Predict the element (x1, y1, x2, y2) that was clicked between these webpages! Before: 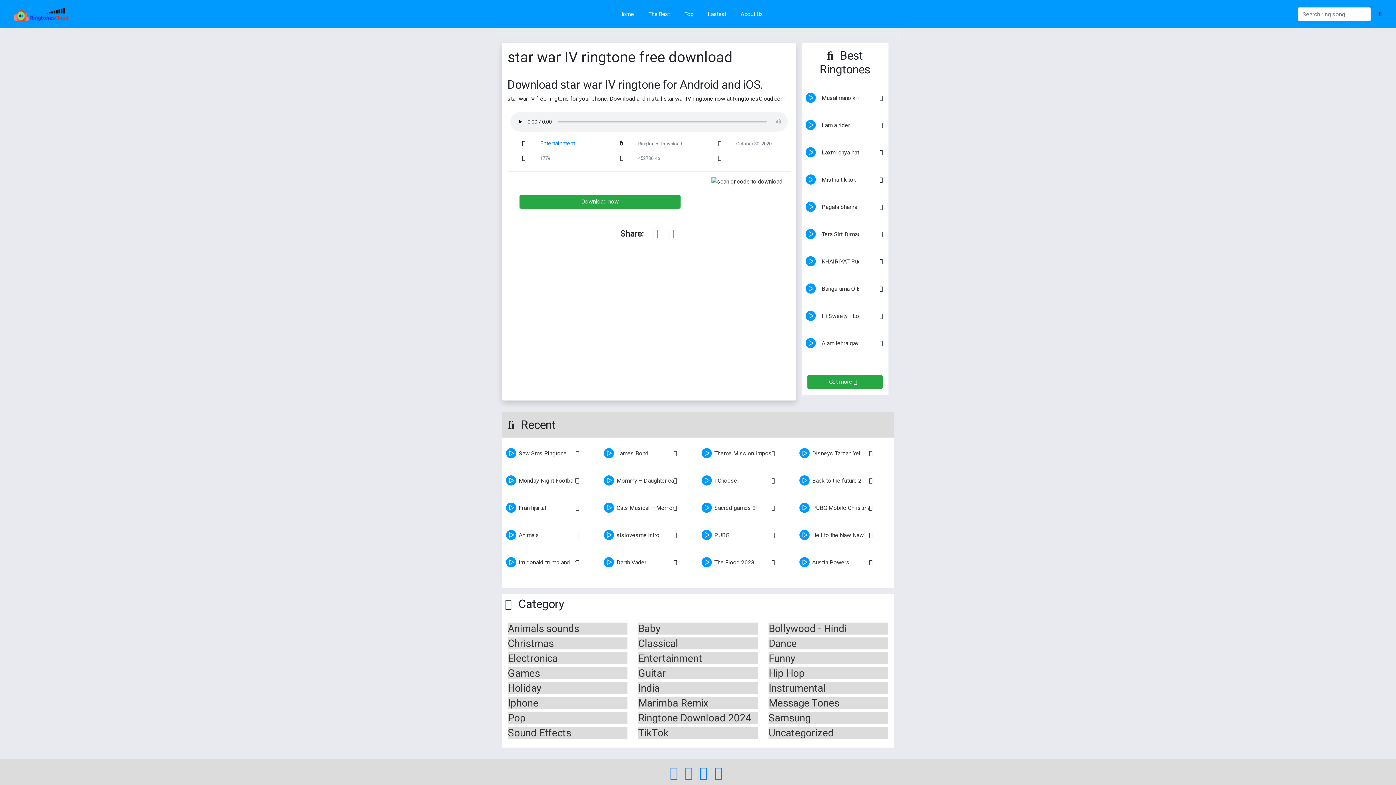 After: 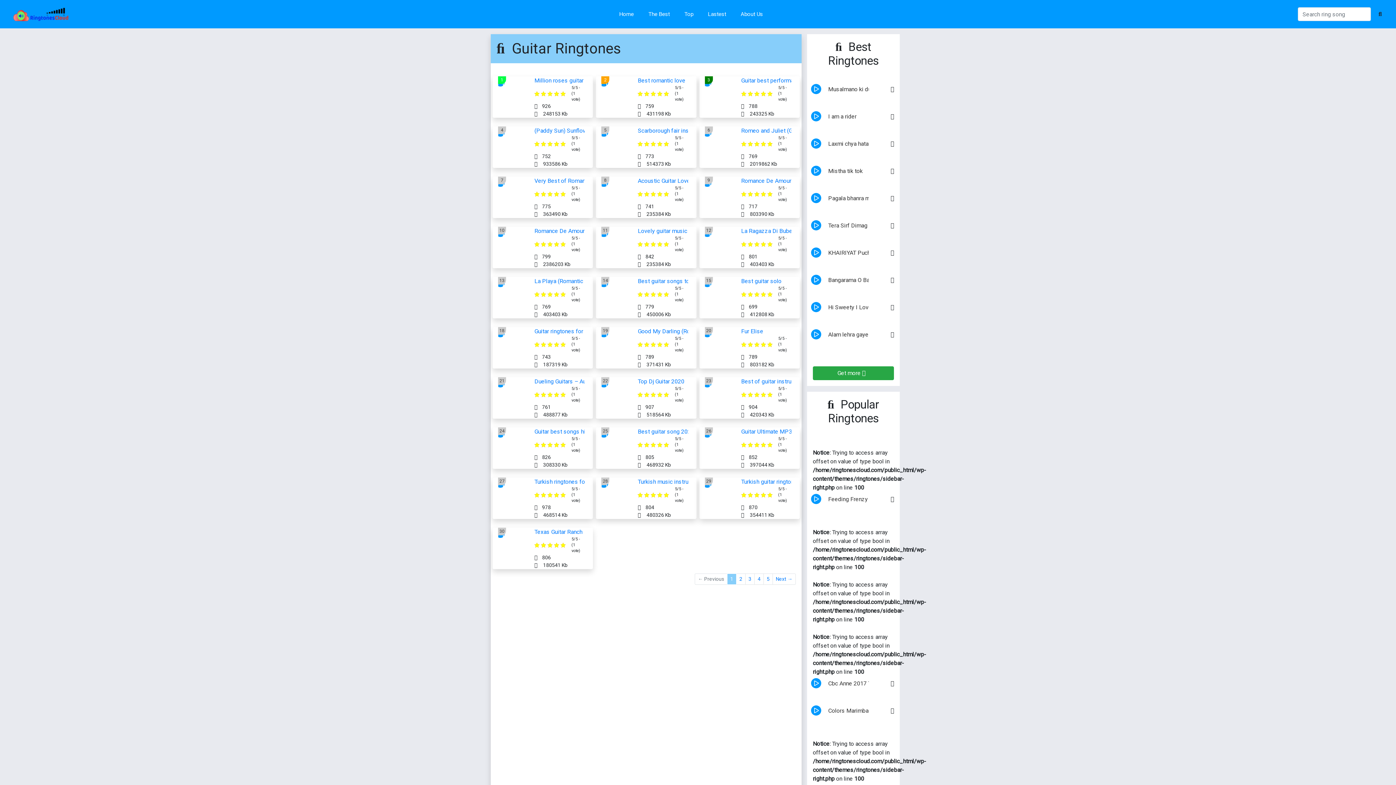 Action: label: Guitar bbox: (638, 667, 666, 679)